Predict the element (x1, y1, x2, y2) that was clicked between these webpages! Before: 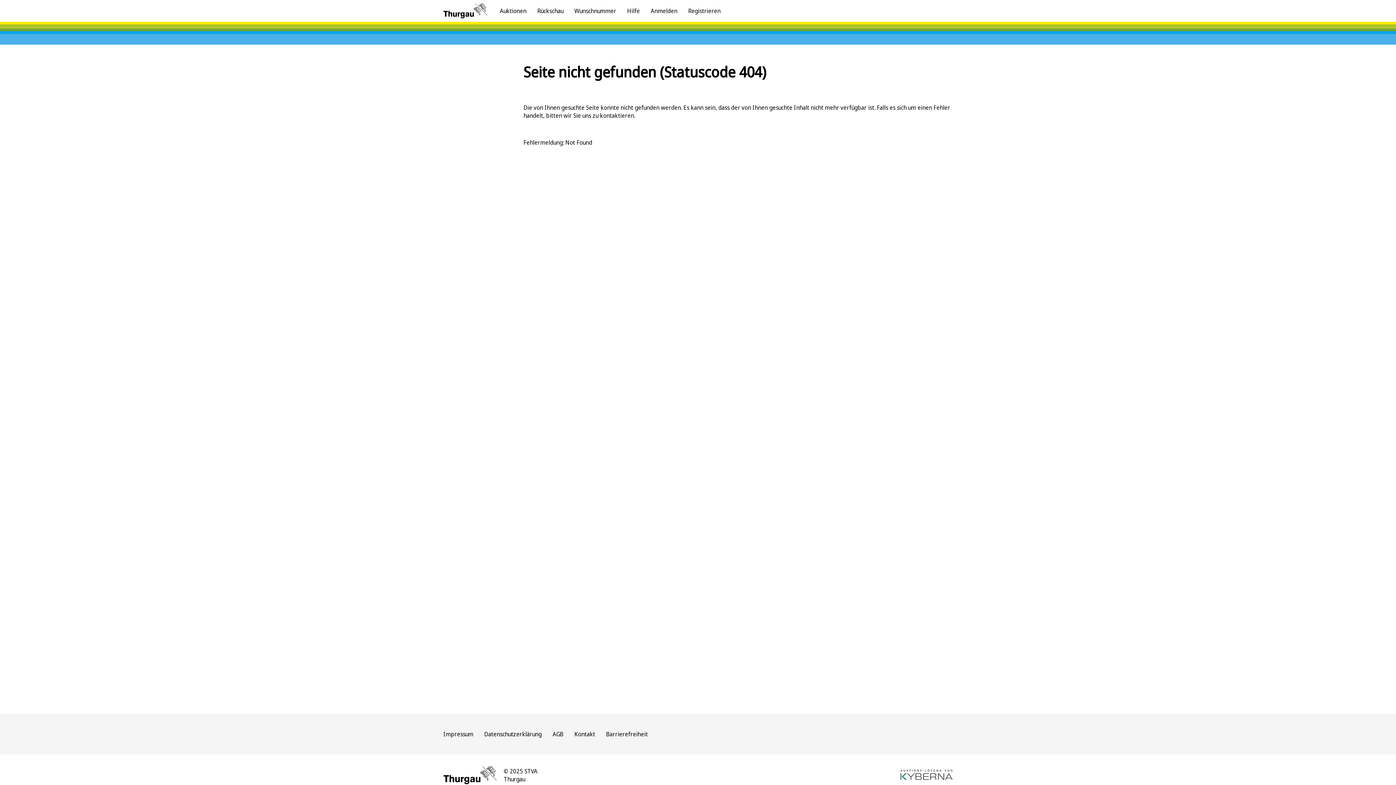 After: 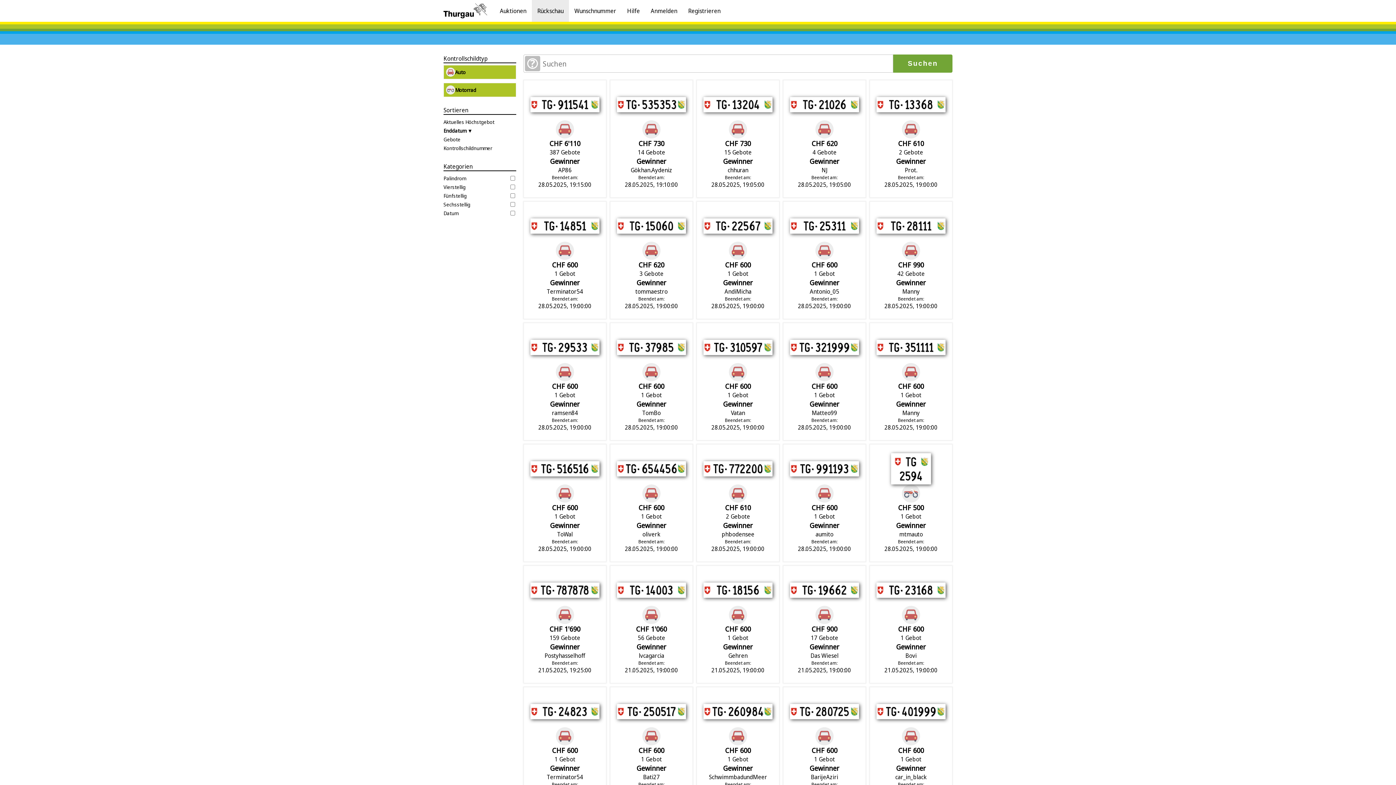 Action: bbox: (532, 0, 569, 21) label: Rückschau